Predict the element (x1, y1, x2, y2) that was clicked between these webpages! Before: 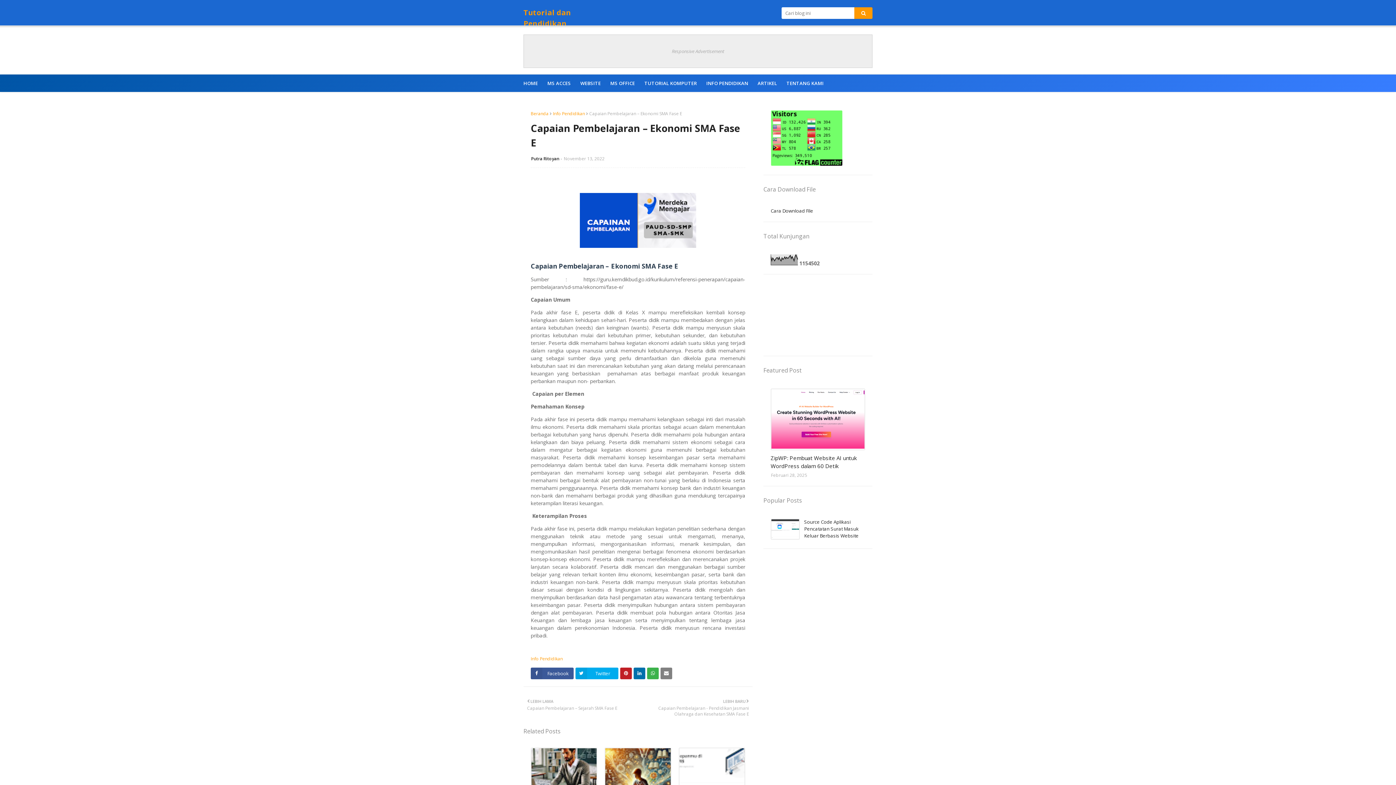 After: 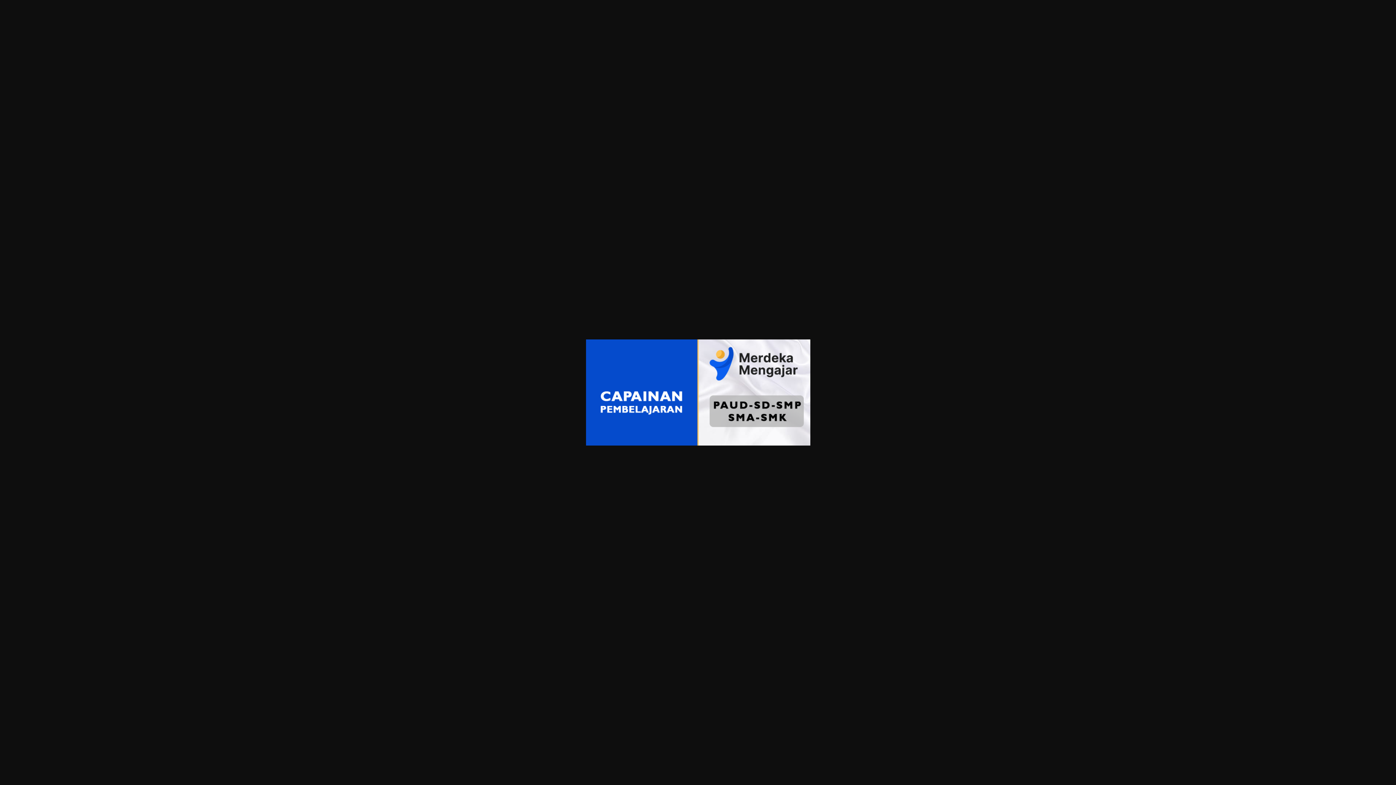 Action: bbox: (580, 242, 696, 249)